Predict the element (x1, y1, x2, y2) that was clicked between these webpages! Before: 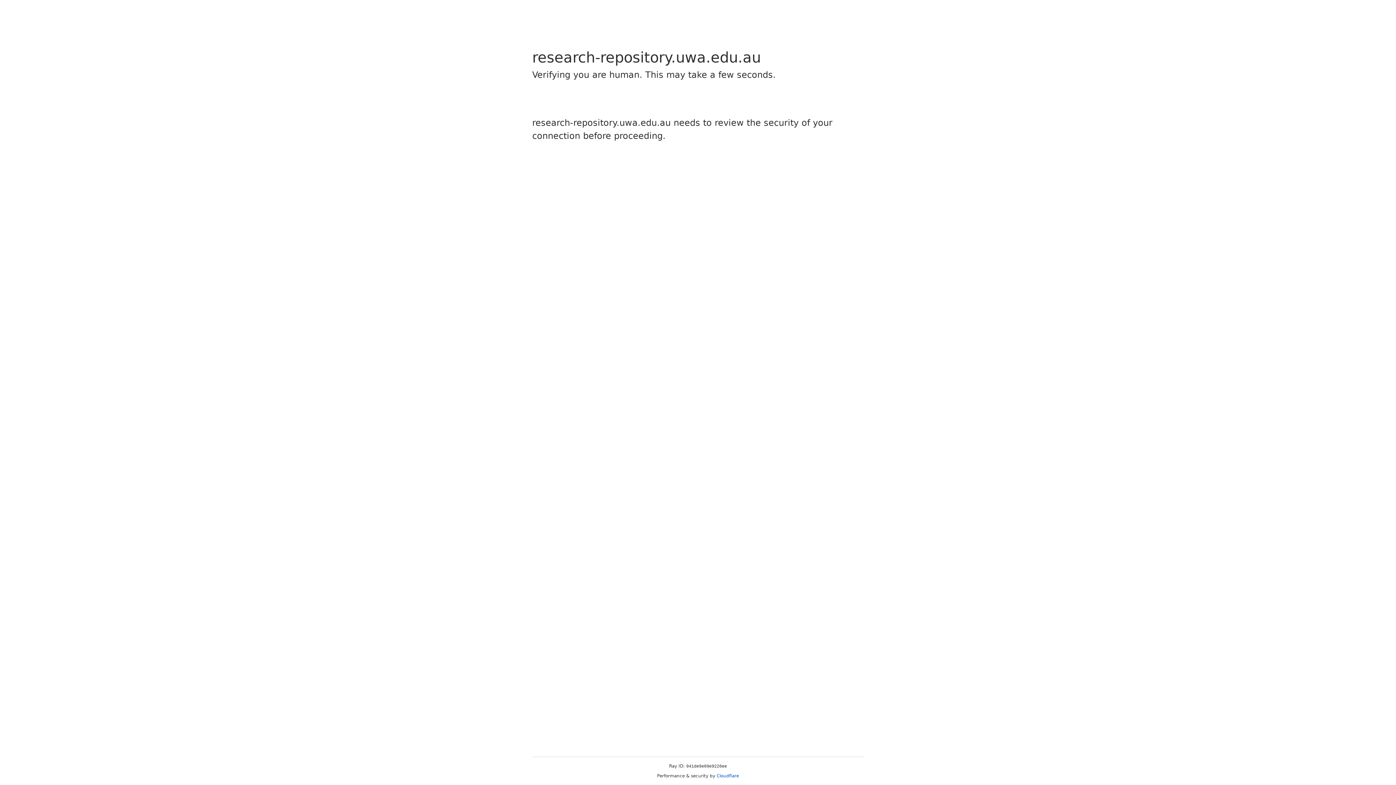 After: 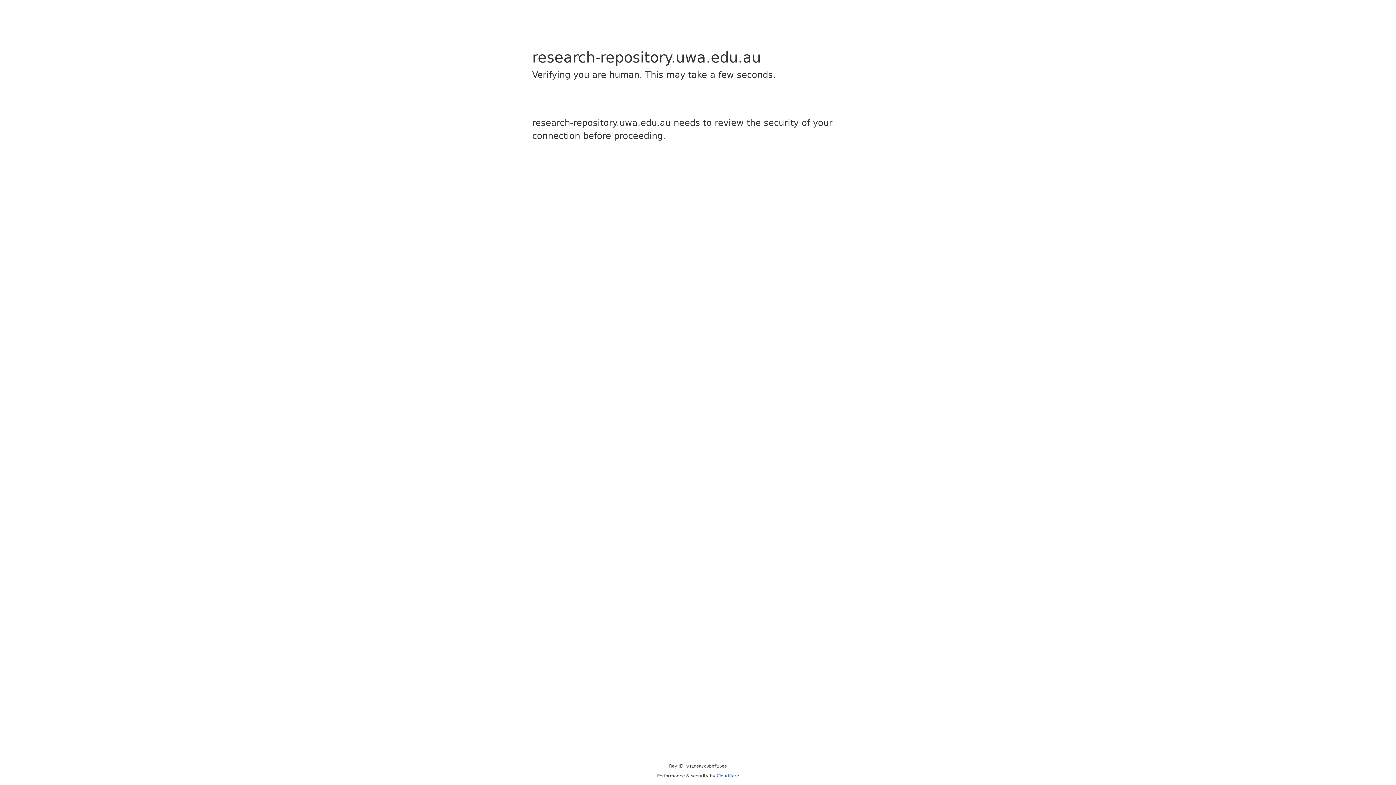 Action: bbox: (716, 773, 739, 778) label: Cloudflare